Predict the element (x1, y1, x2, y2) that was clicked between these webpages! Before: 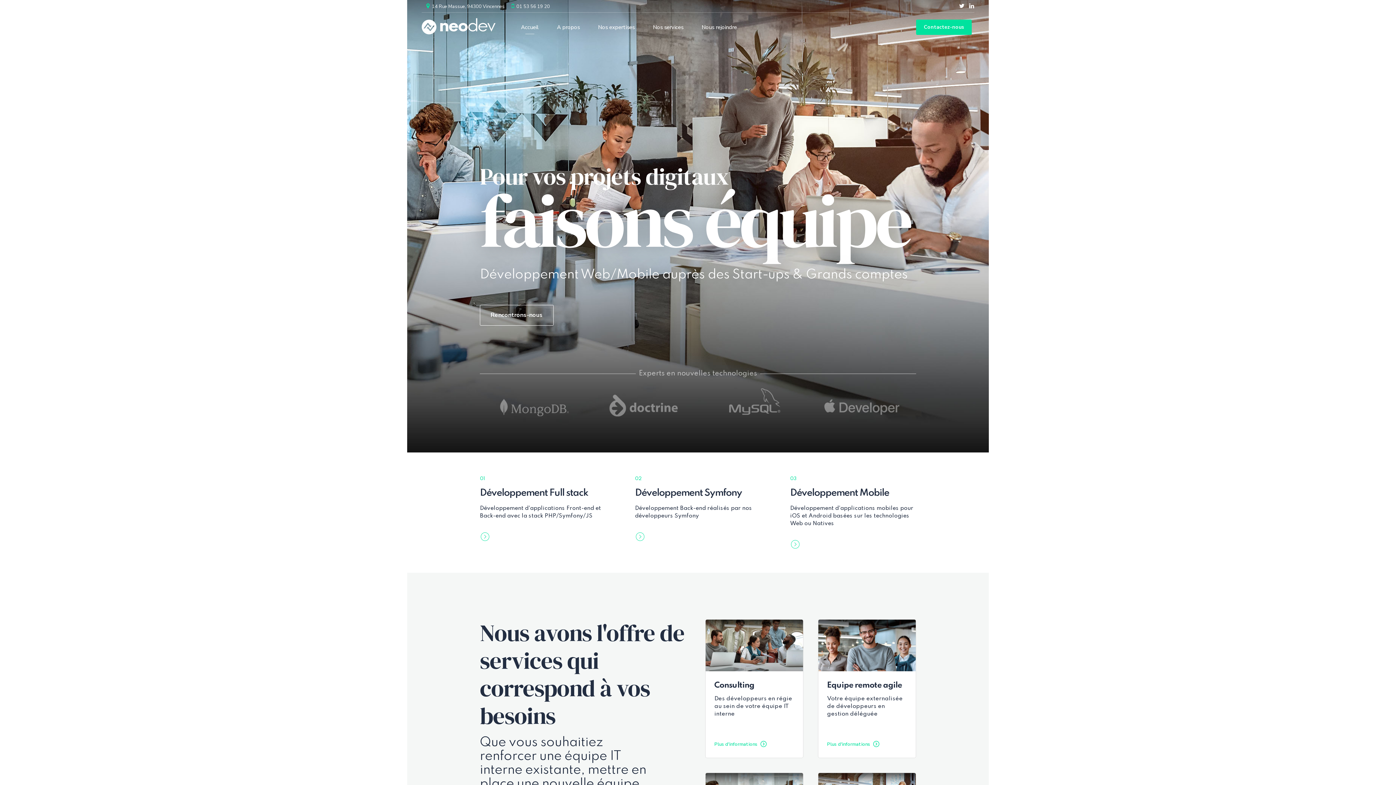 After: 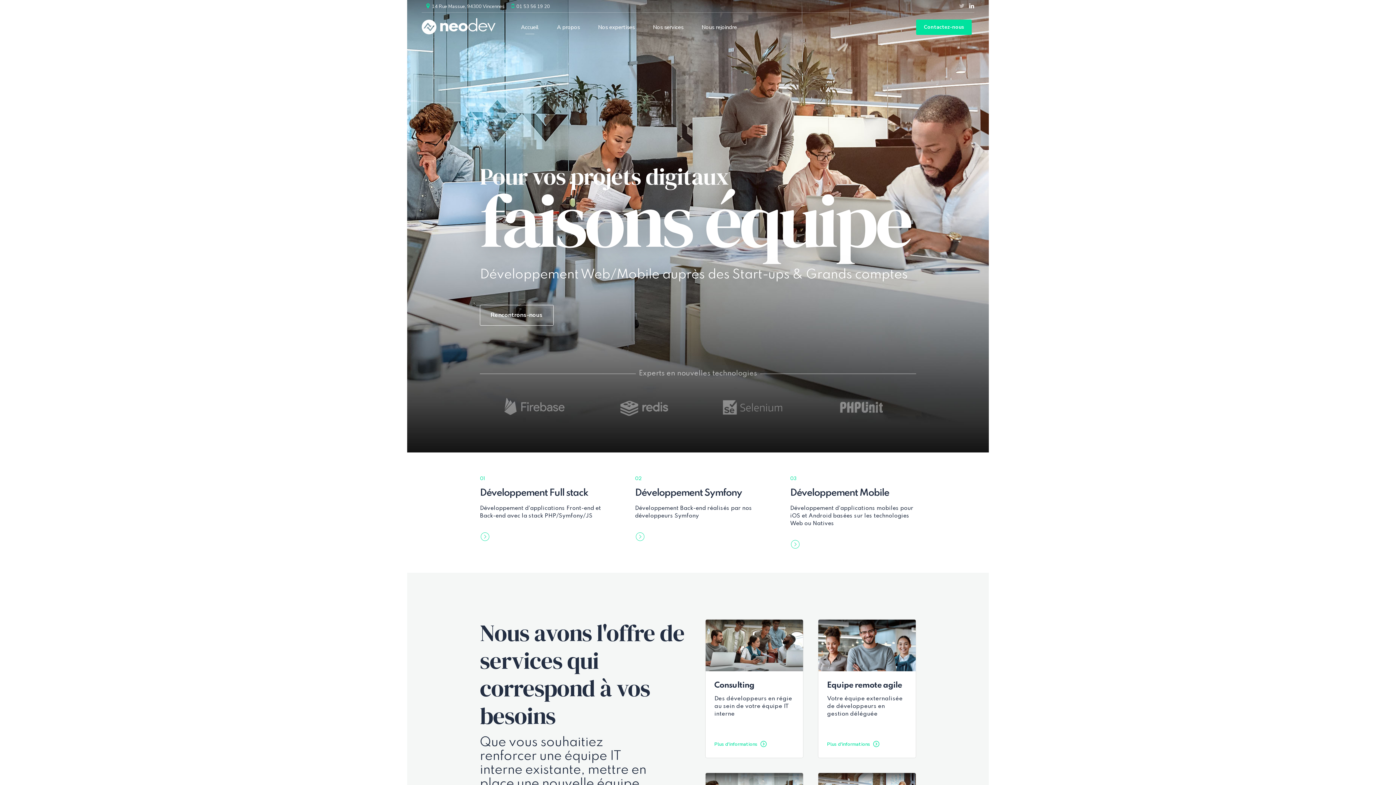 Action: bbox: (959, 0, 964, 12)